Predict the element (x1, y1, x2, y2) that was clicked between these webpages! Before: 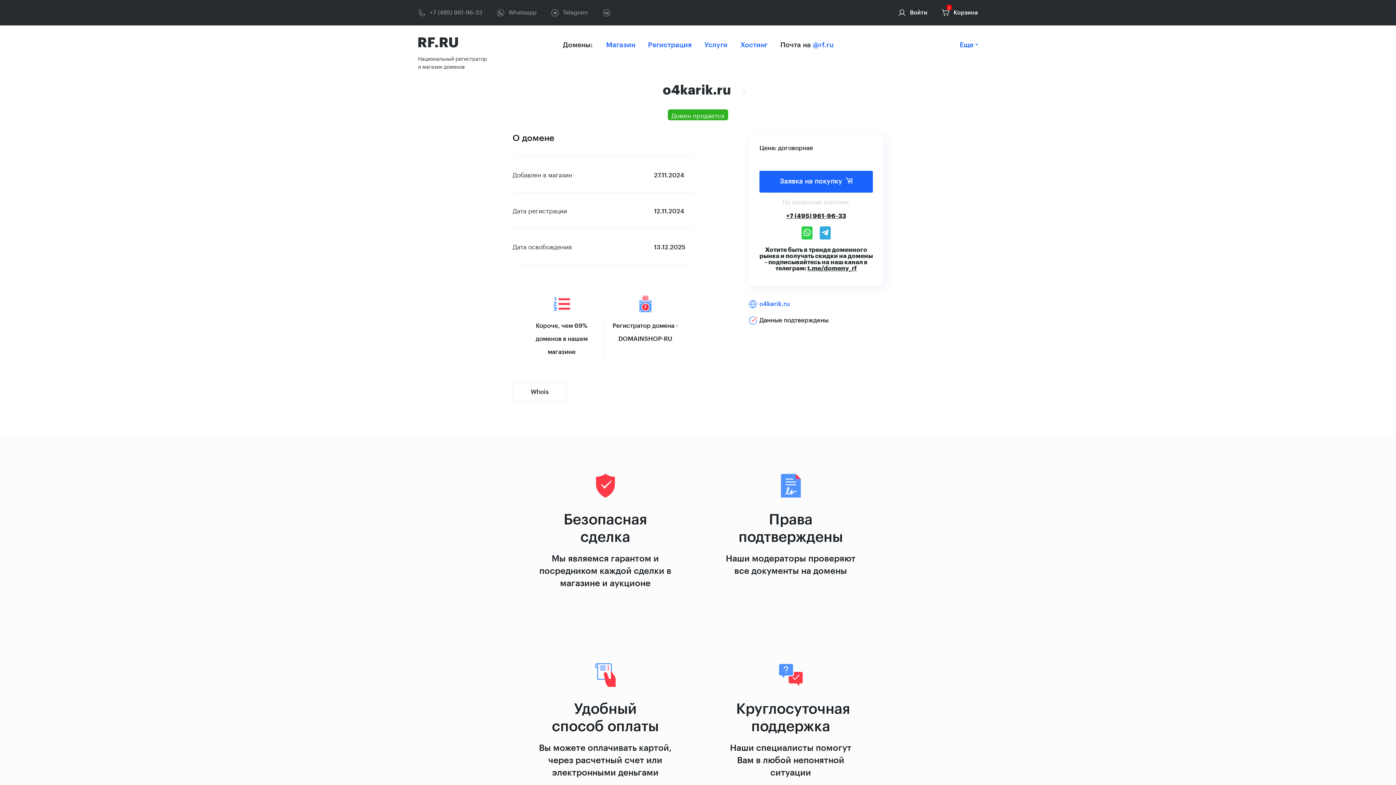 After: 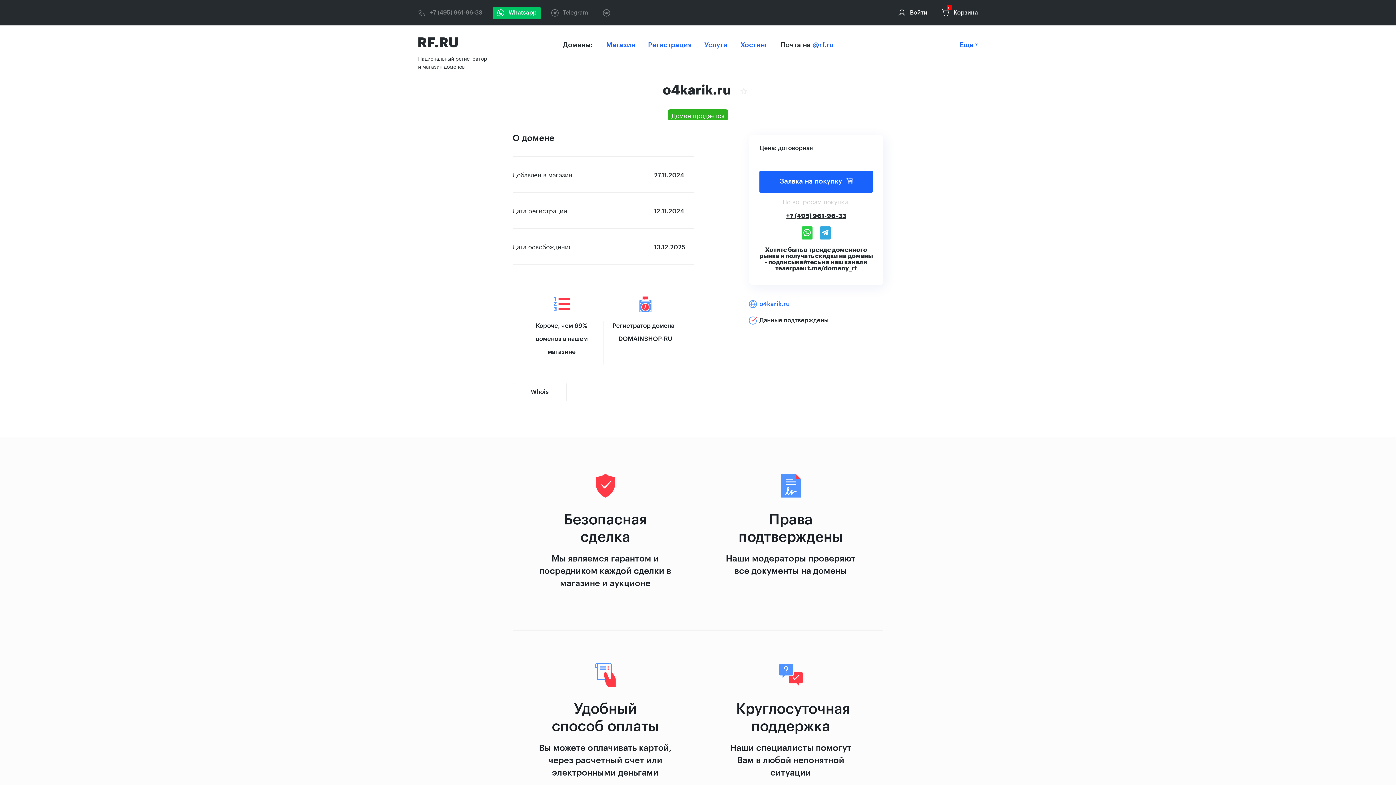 Action: label: Whatsapp bbox: (497, 8, 536, 16)